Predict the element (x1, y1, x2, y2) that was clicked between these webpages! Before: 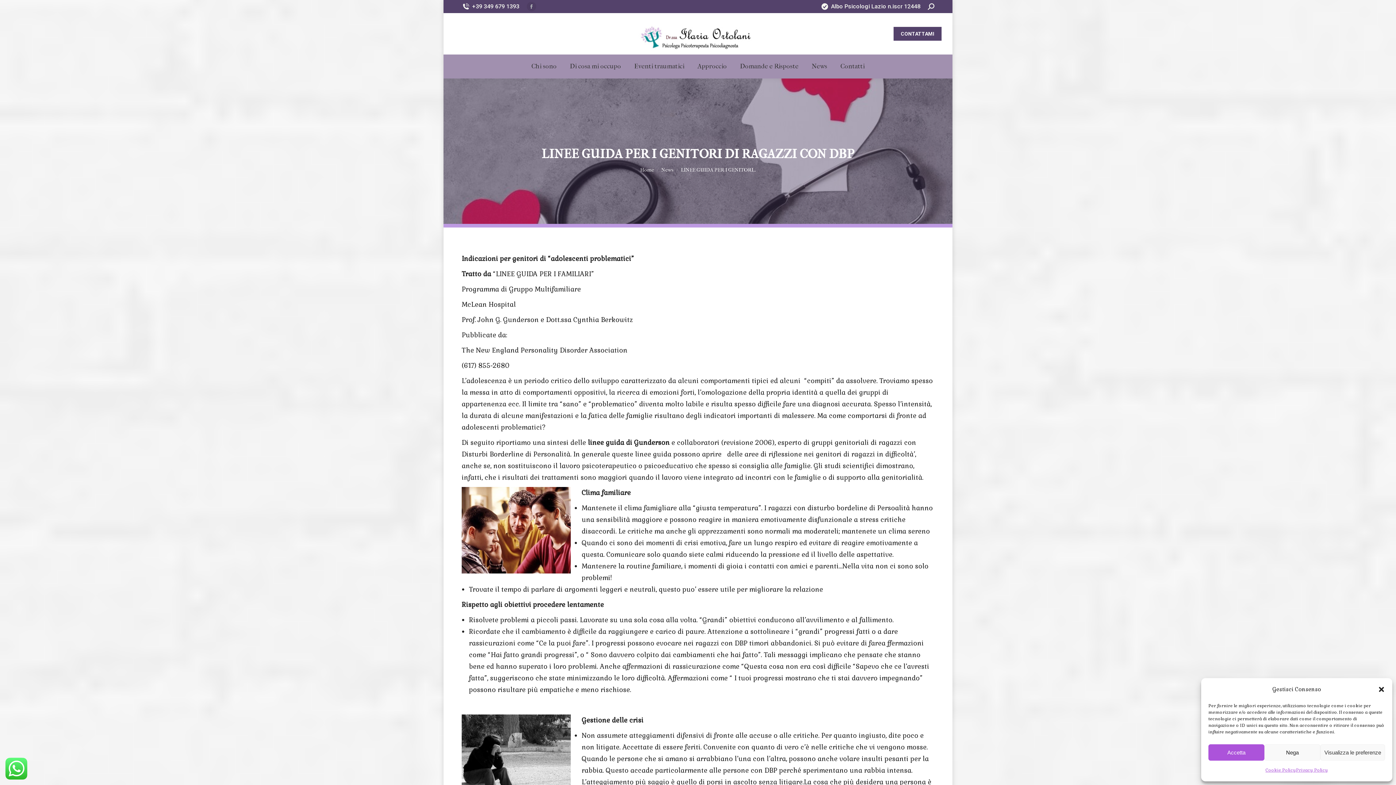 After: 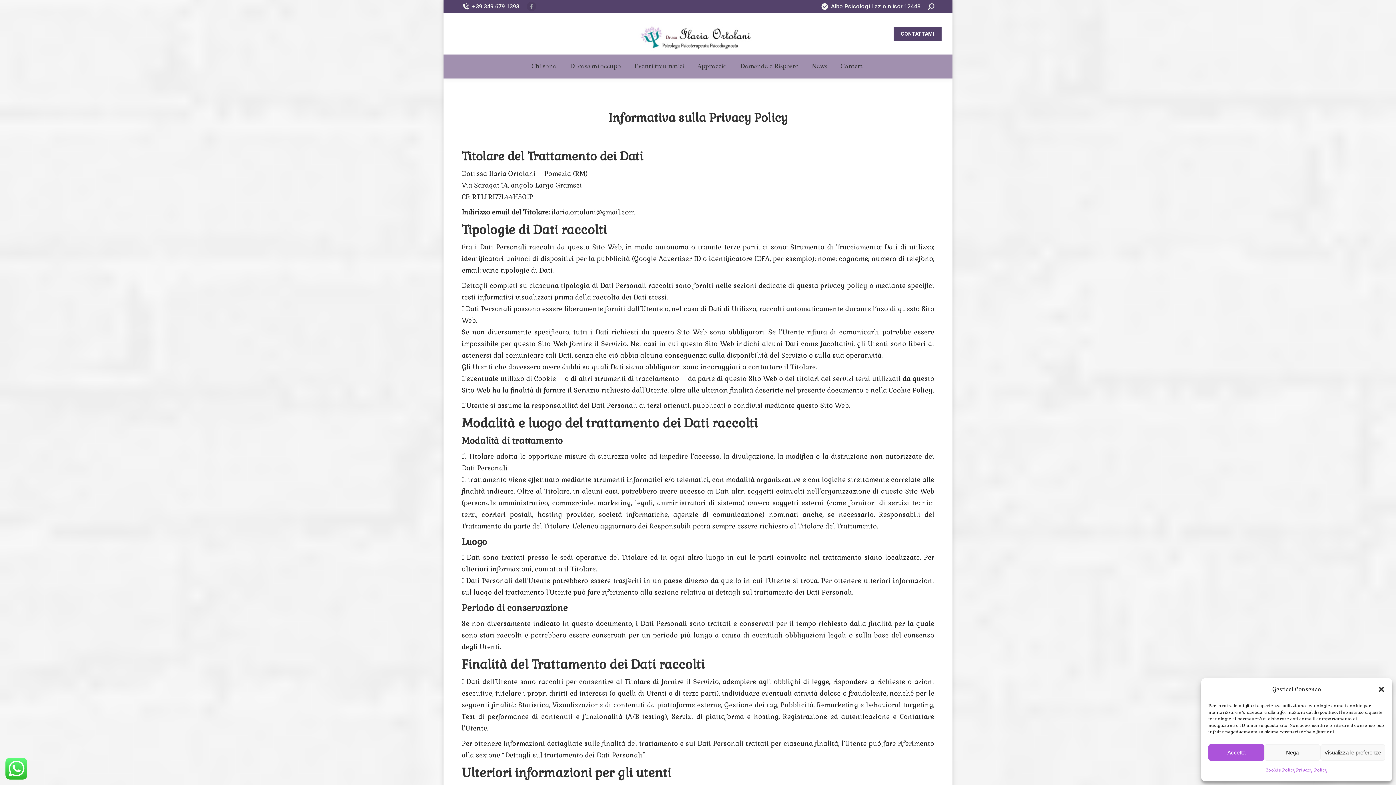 Action: label: Privacy Policy bbox: (1296, 764, 1328, 776)